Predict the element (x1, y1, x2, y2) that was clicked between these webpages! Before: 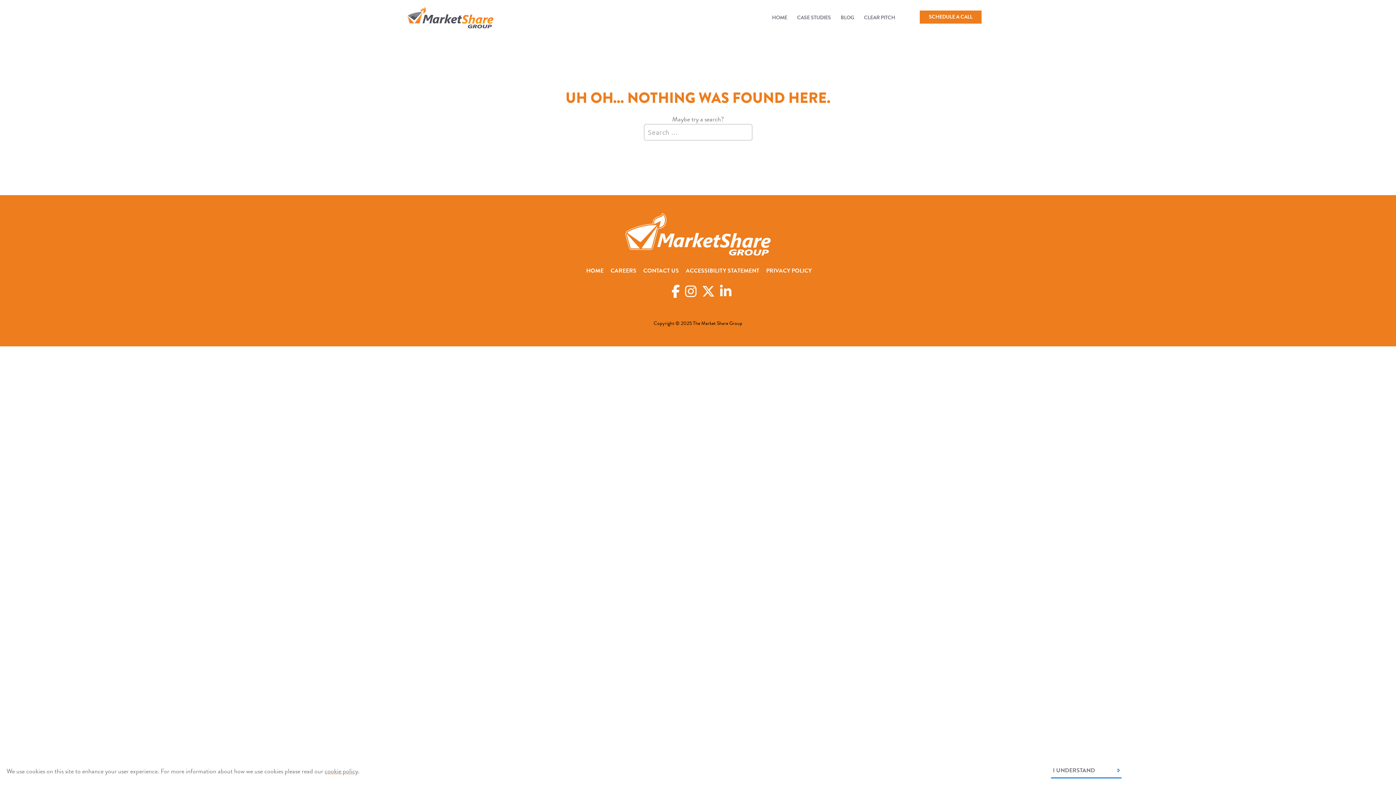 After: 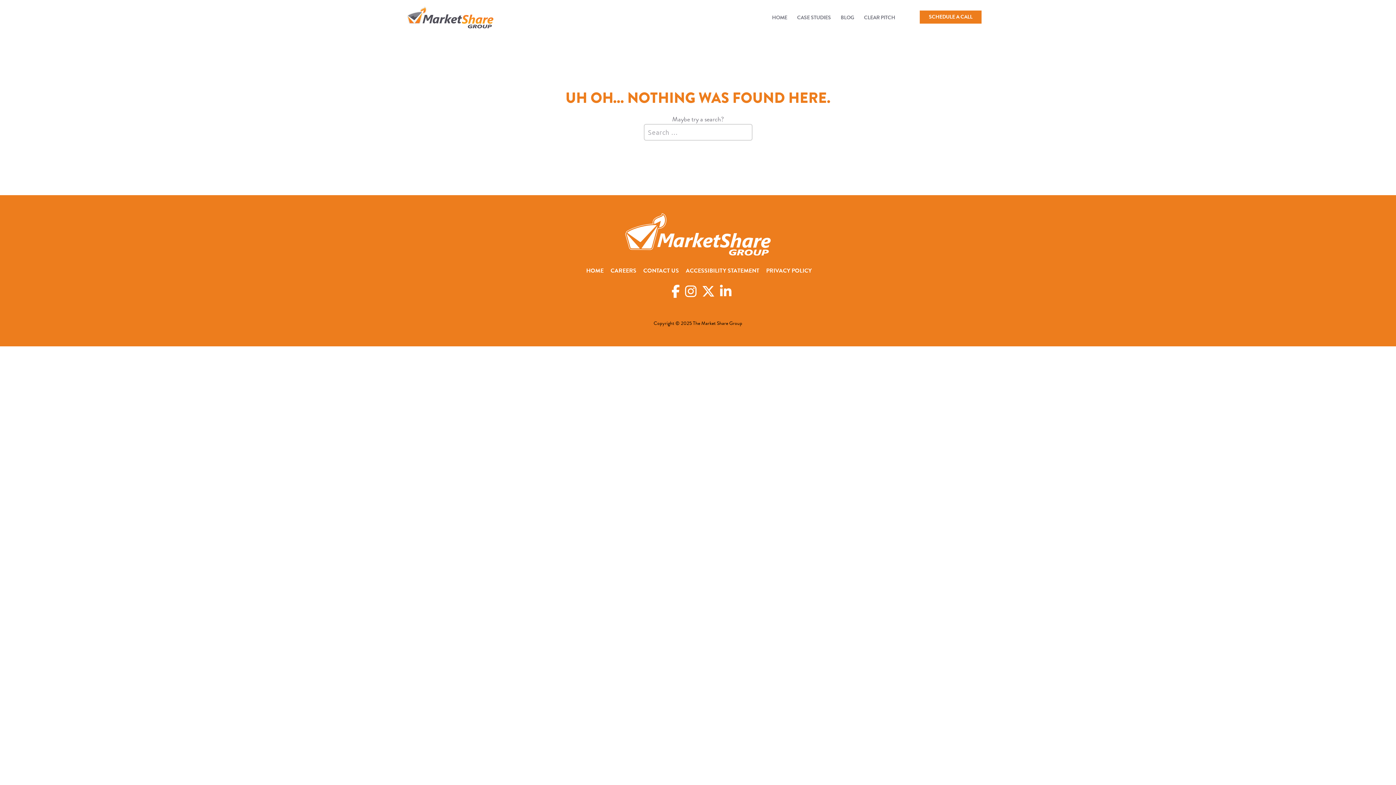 Action: bbox: (1051, 764, 1121, 778) label: I UNDERSTAND